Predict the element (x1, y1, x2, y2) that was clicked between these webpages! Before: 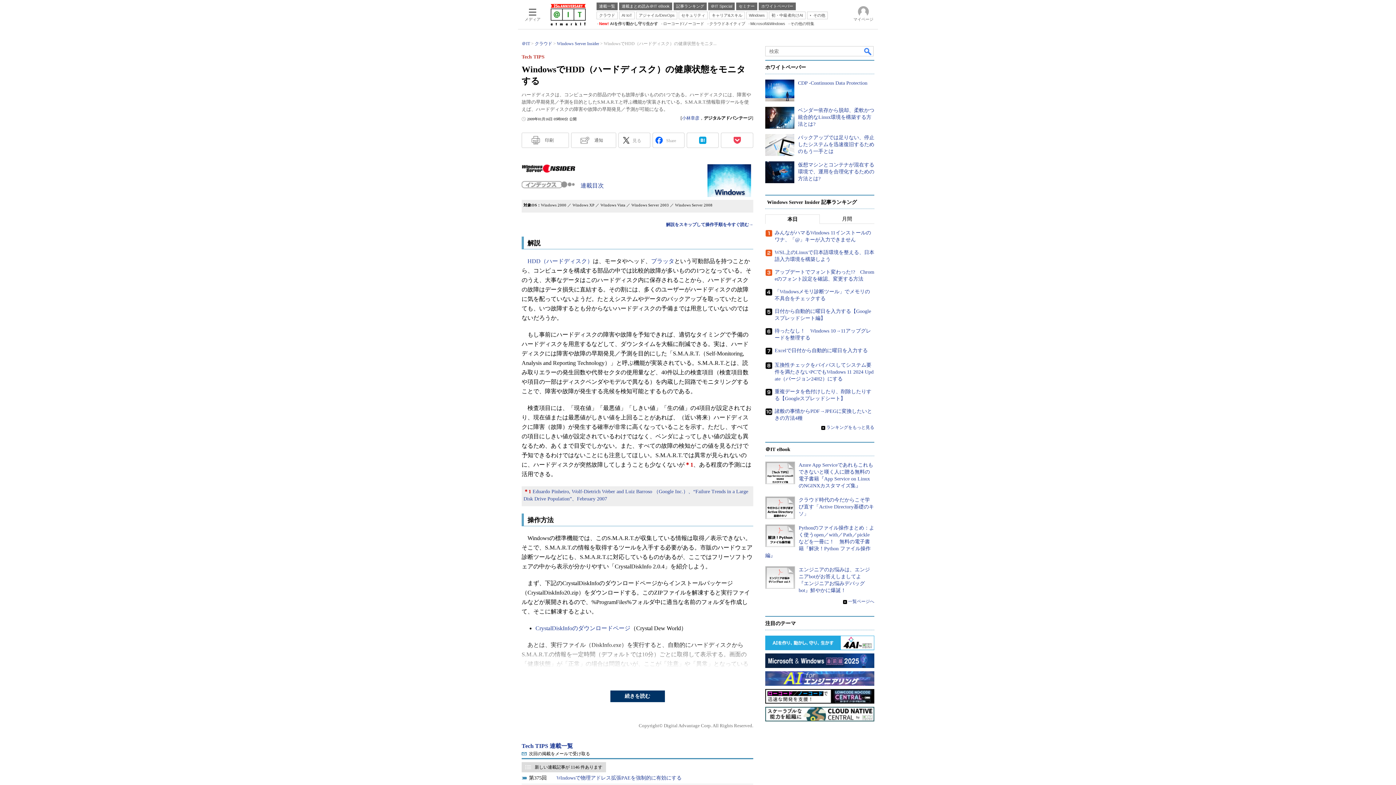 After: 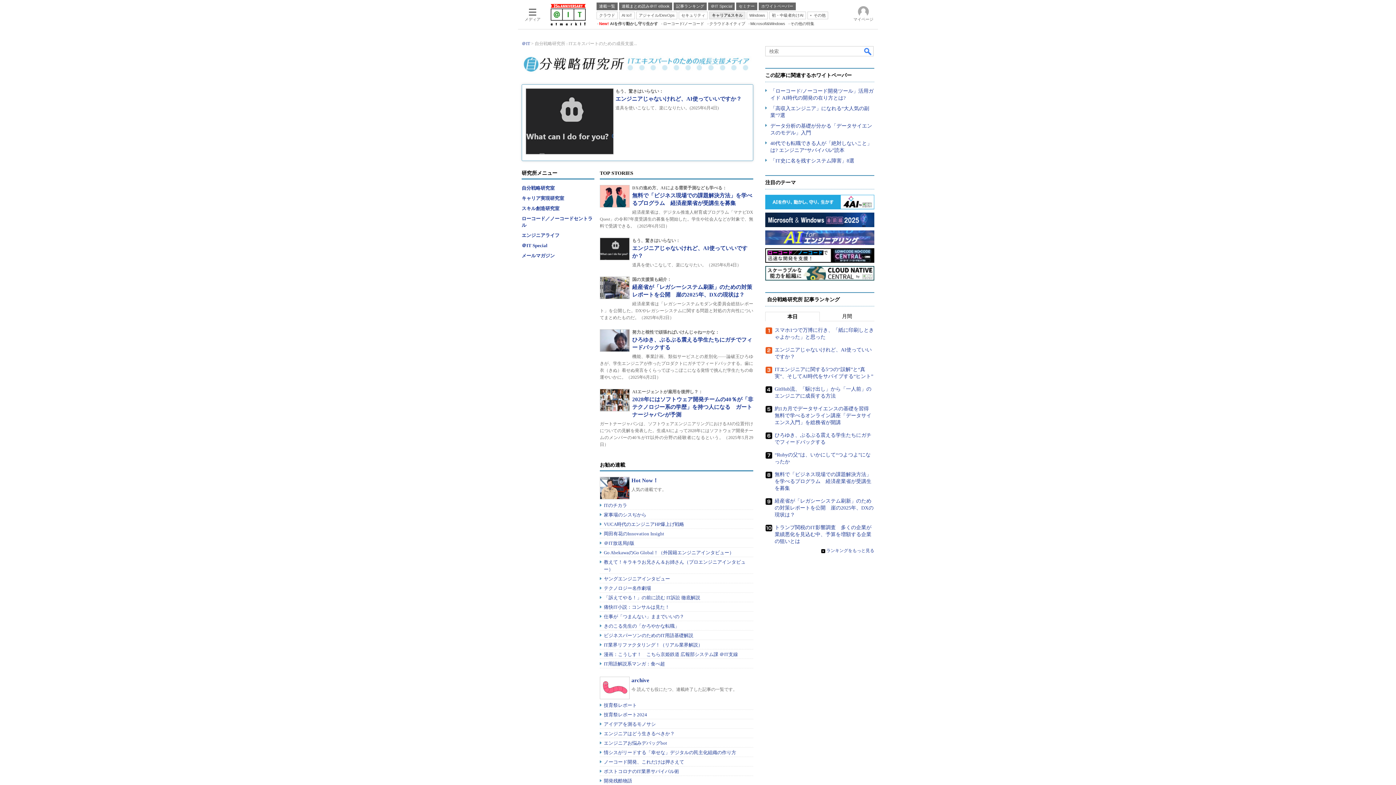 Action: label: キャリア&スキル bbox: (709, 11, 745, 19)